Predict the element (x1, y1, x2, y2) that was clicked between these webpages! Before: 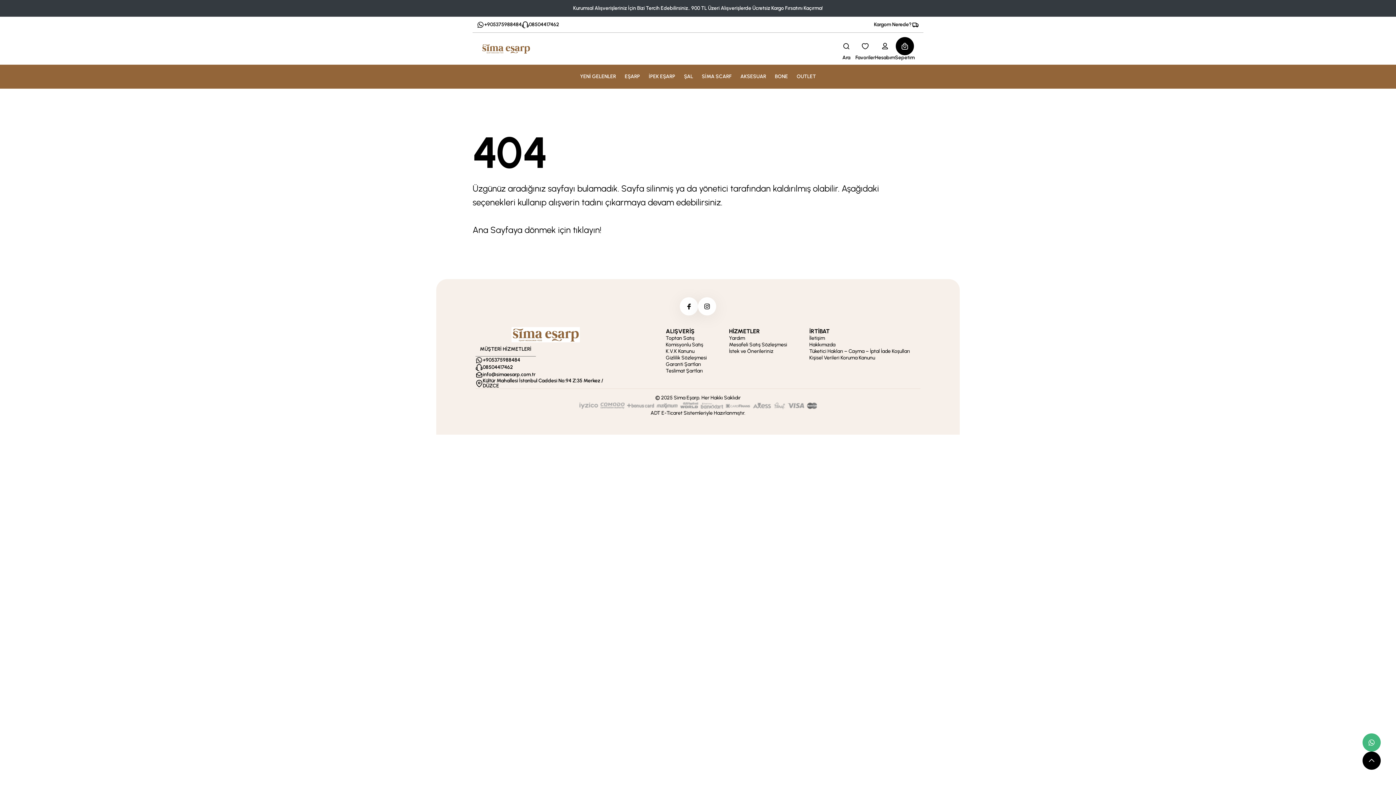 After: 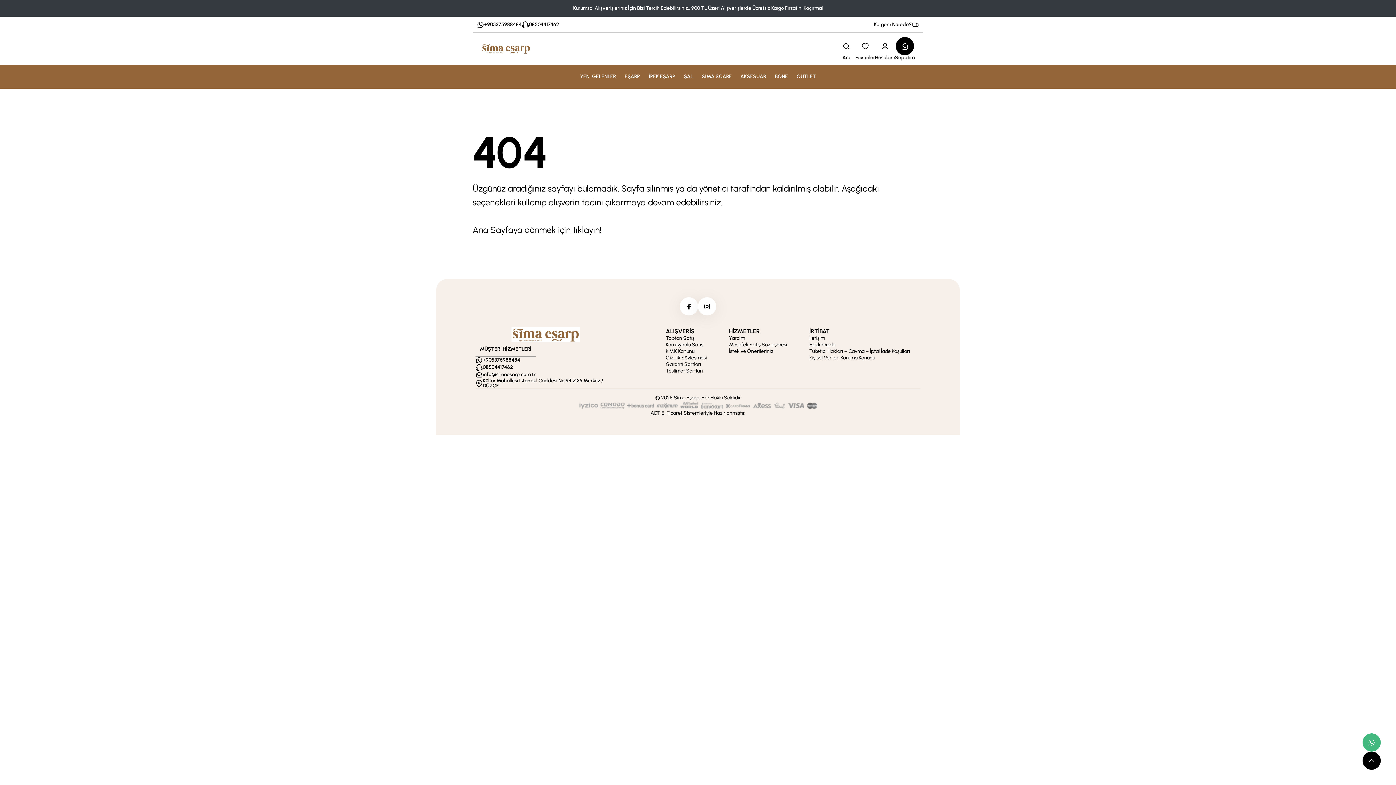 Action: bbox: (475, 378, 616, 388) label: Kültür Mahallesi İstanbul Caddesi No:94 Z:35 Merkez / DÜZCE